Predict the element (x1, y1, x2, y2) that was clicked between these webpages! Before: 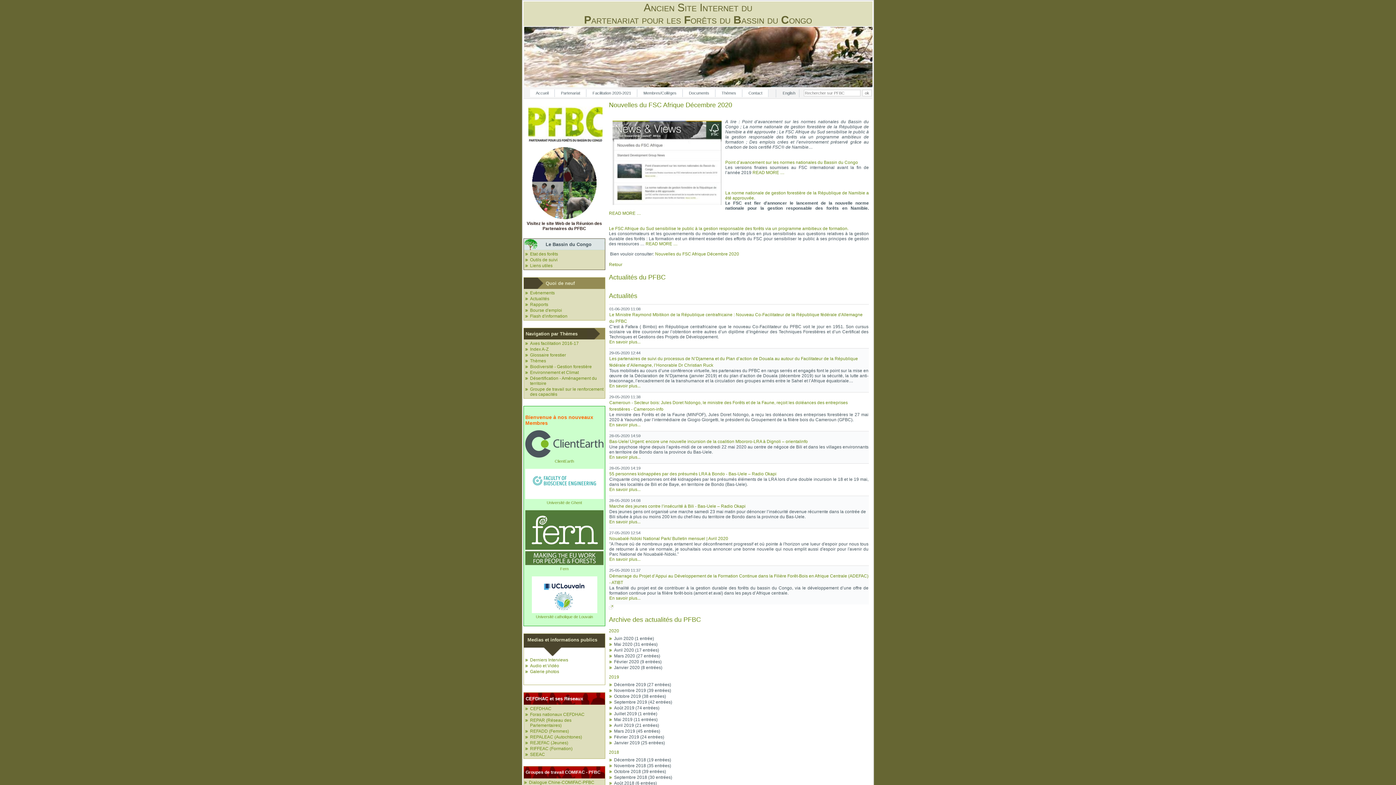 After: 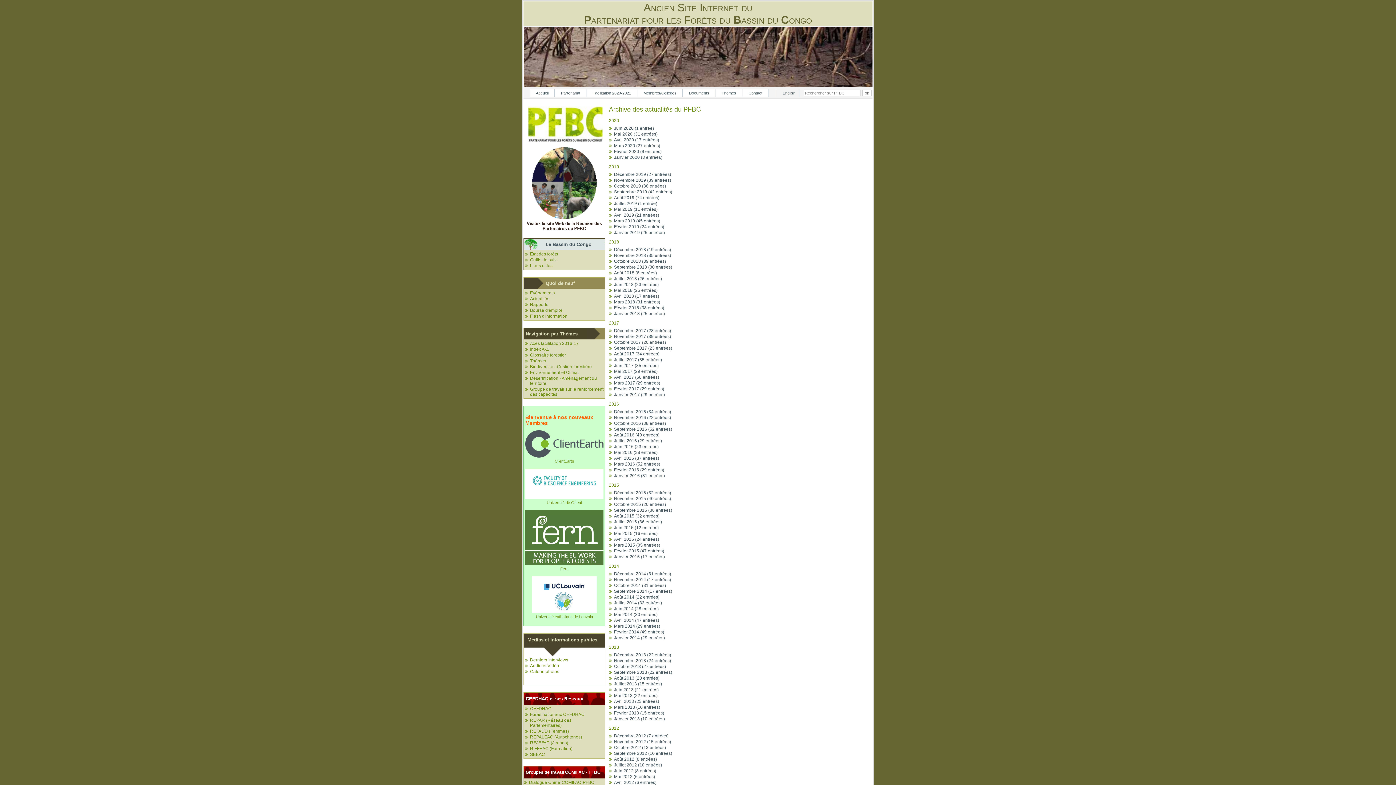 Action: label: Février 2020 (9 entrées) bbox: (614, 659, 661, 664)